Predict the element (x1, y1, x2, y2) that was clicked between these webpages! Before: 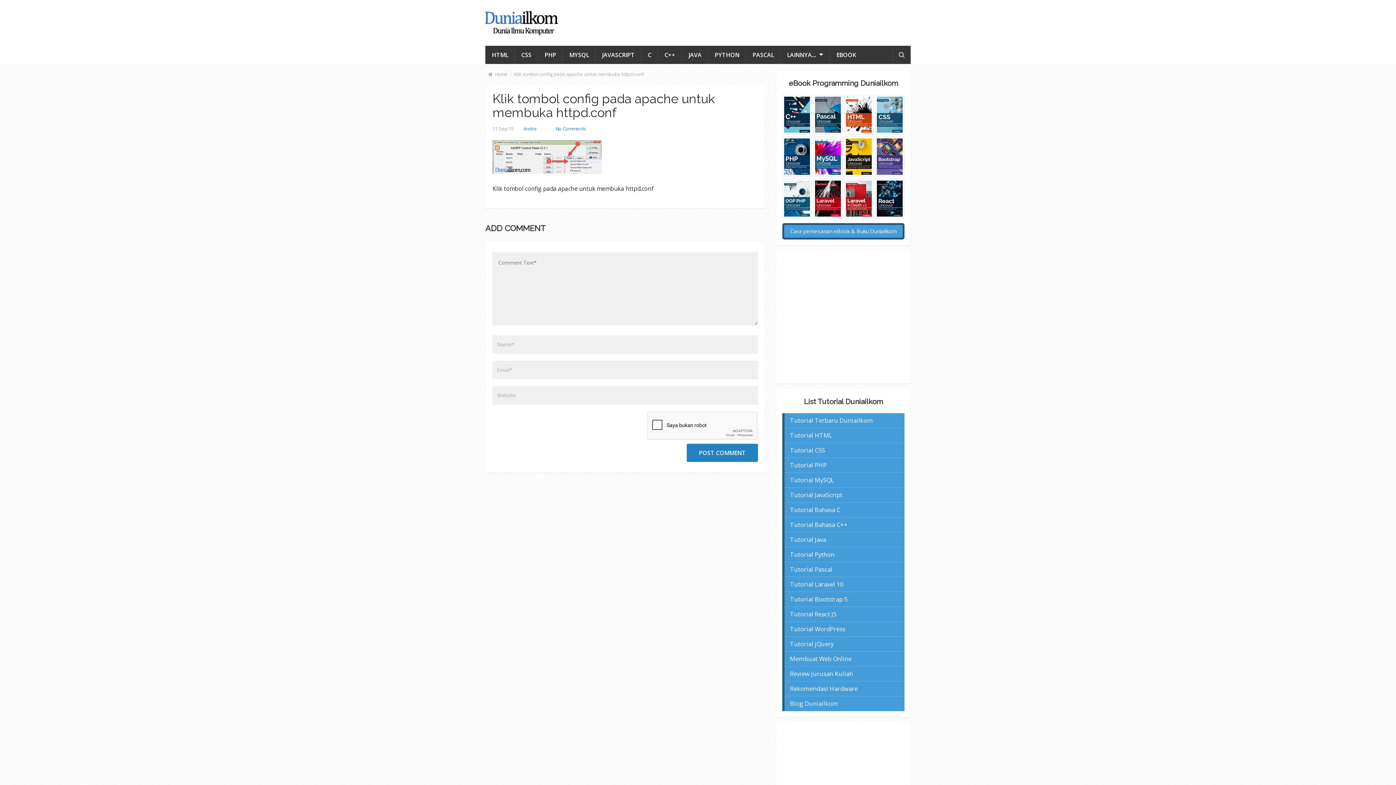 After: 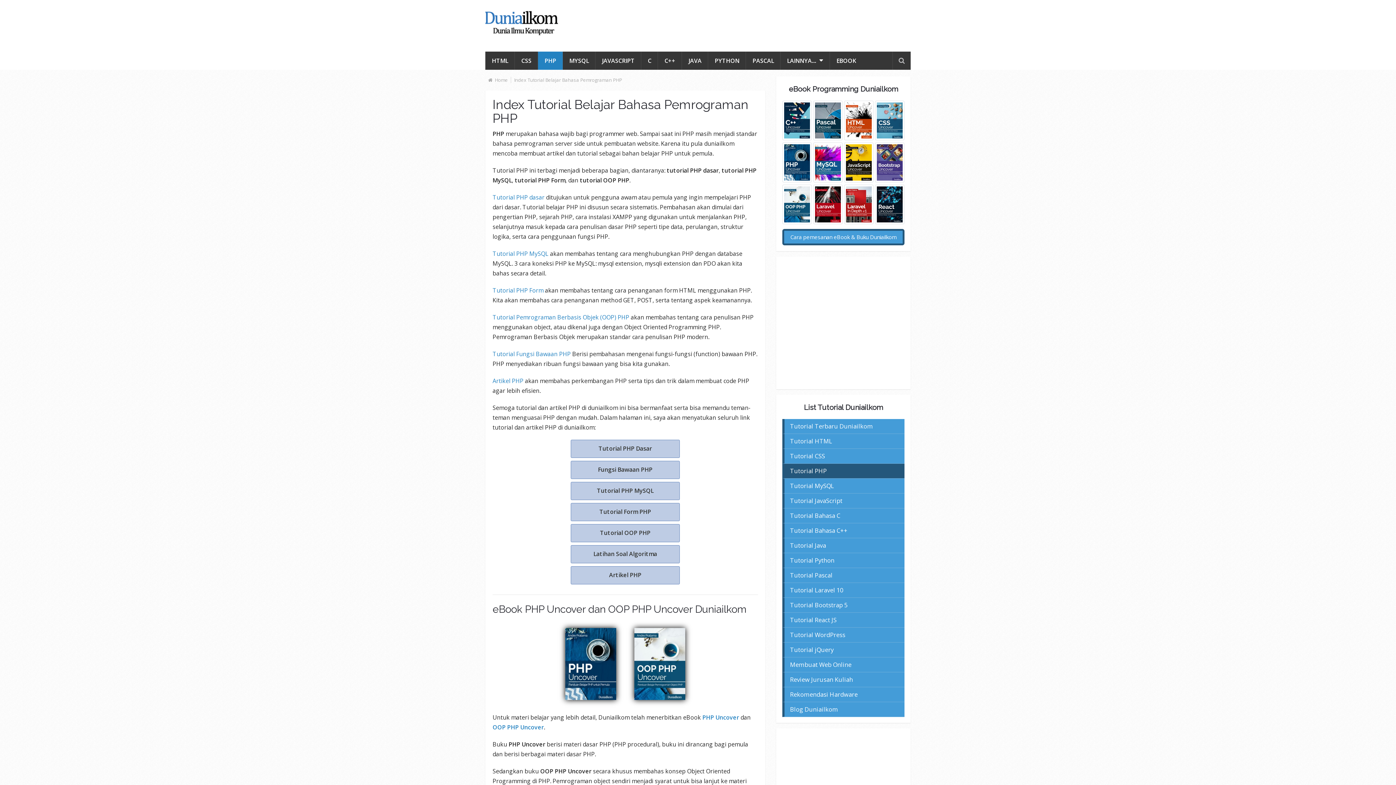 Action: label: Tutorial PHP bbox: (782, 458, 904, 473)